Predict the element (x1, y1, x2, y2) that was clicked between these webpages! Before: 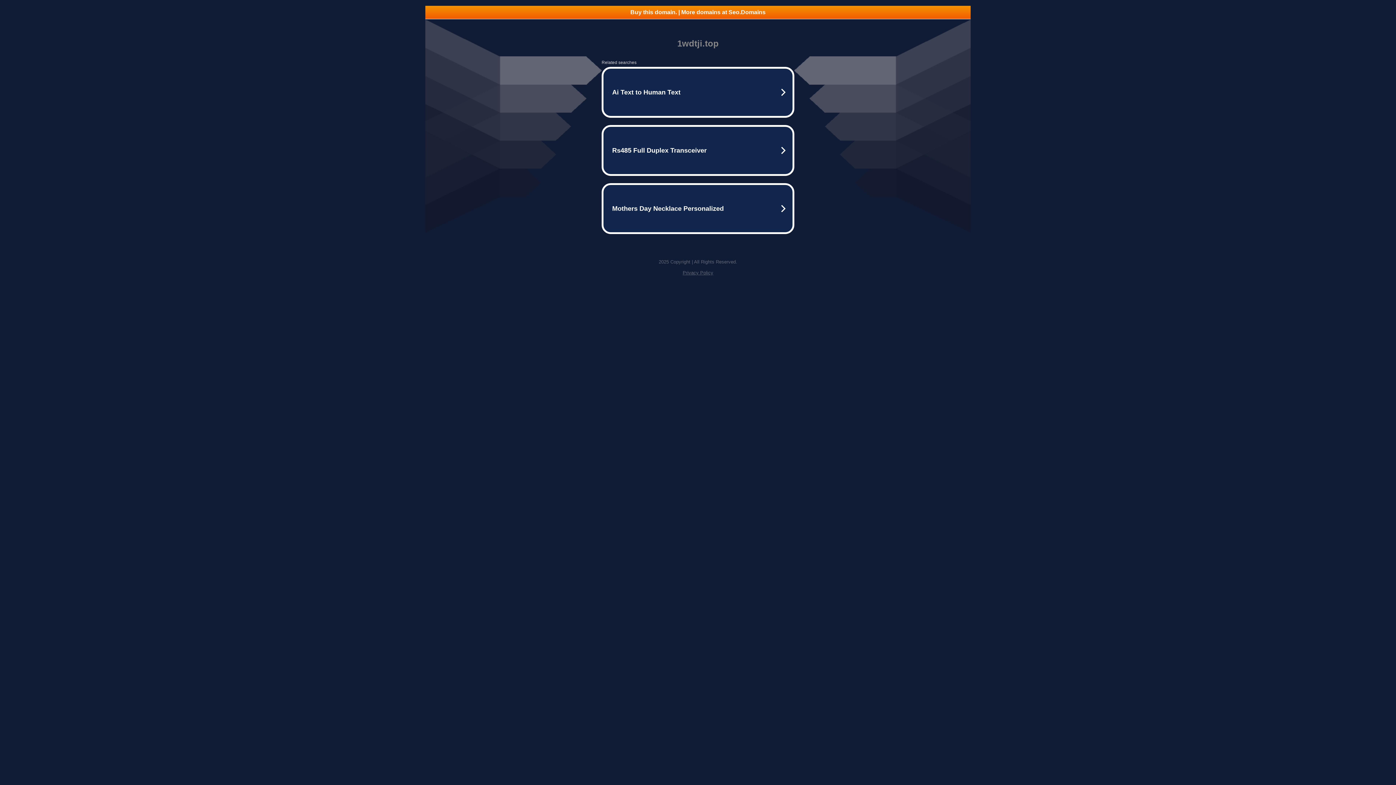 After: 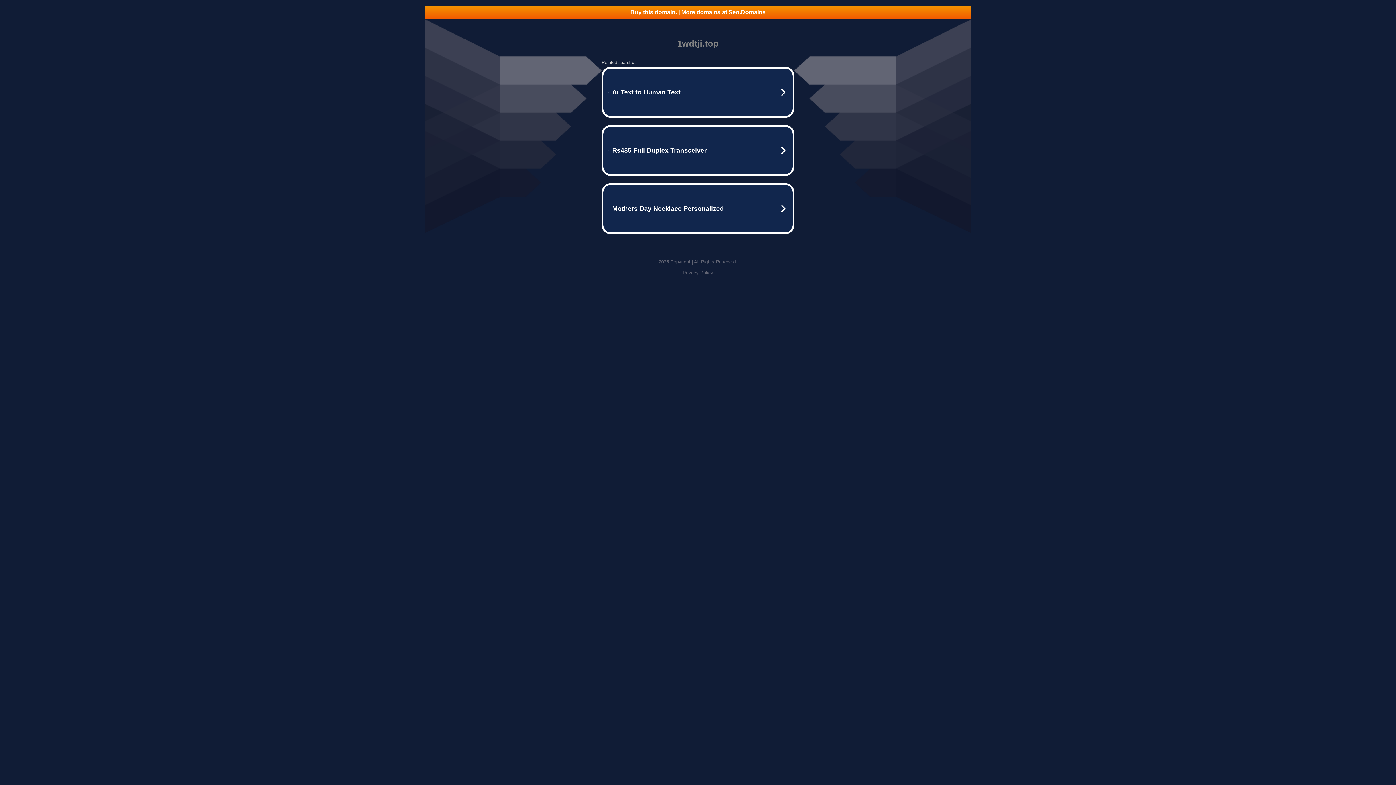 Action: label: Buy this domain. | More domains at Seo.Domains bbox: (425, 5, 970, 18)